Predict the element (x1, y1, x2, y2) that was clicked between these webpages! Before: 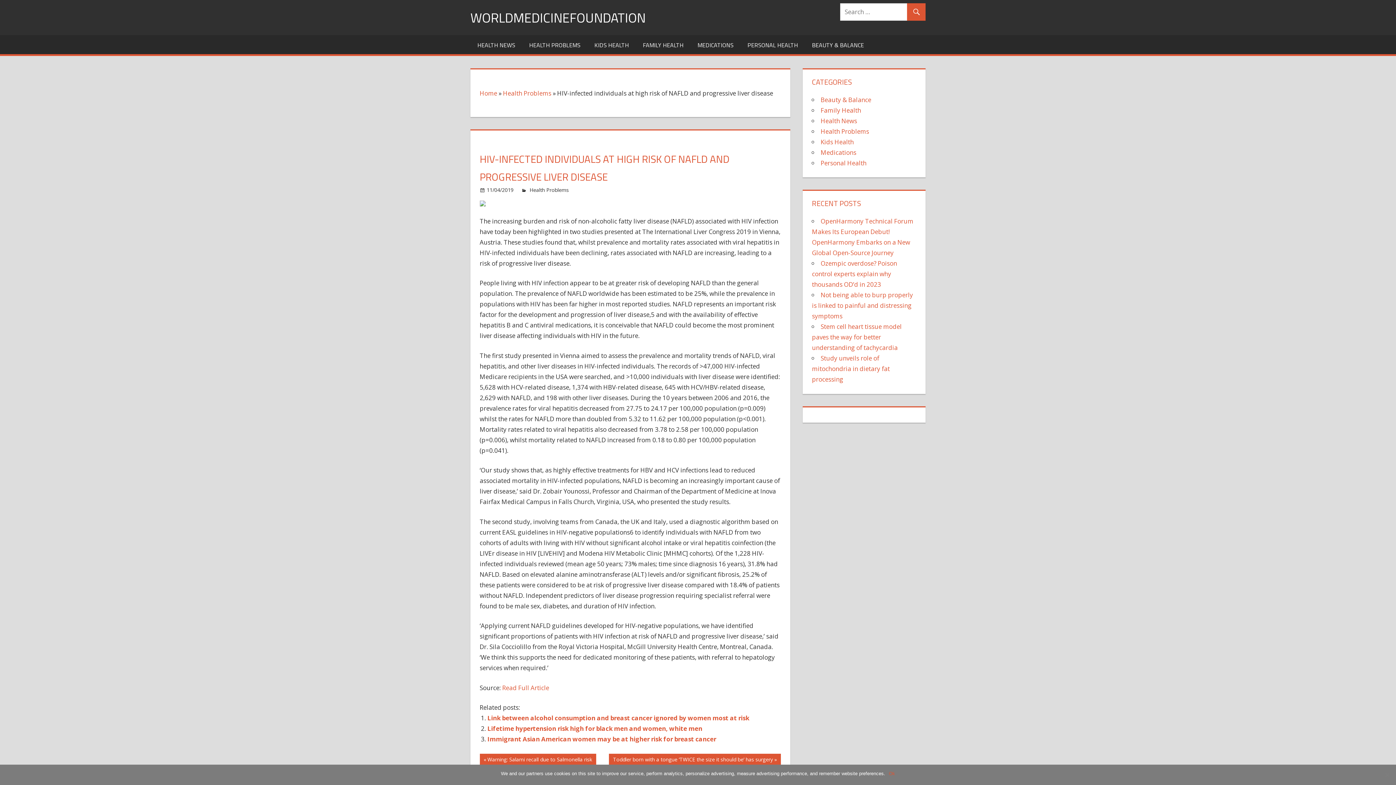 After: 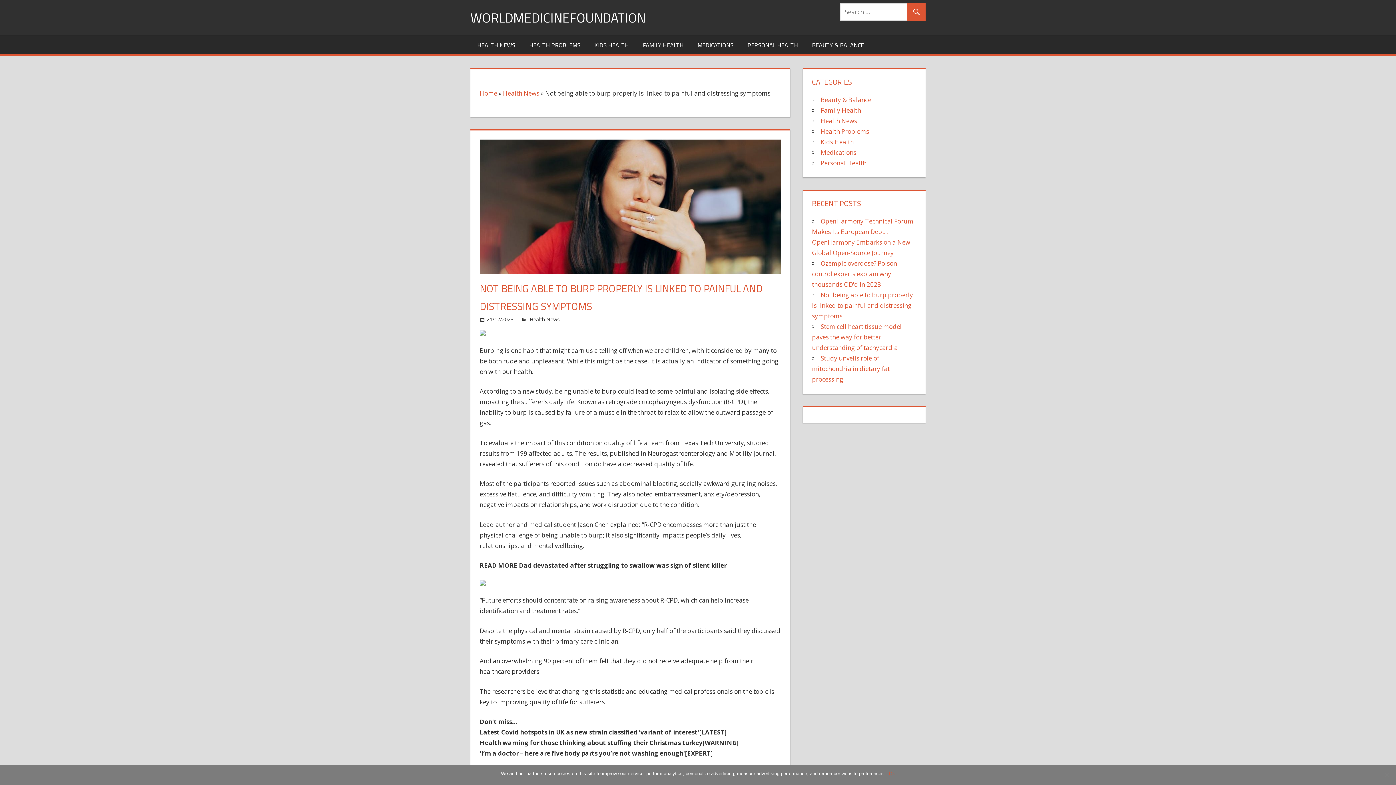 Action: bbox: (812, 291, 913, 320) label: Not being able to burp properly is linked to painful and distressing symptoms